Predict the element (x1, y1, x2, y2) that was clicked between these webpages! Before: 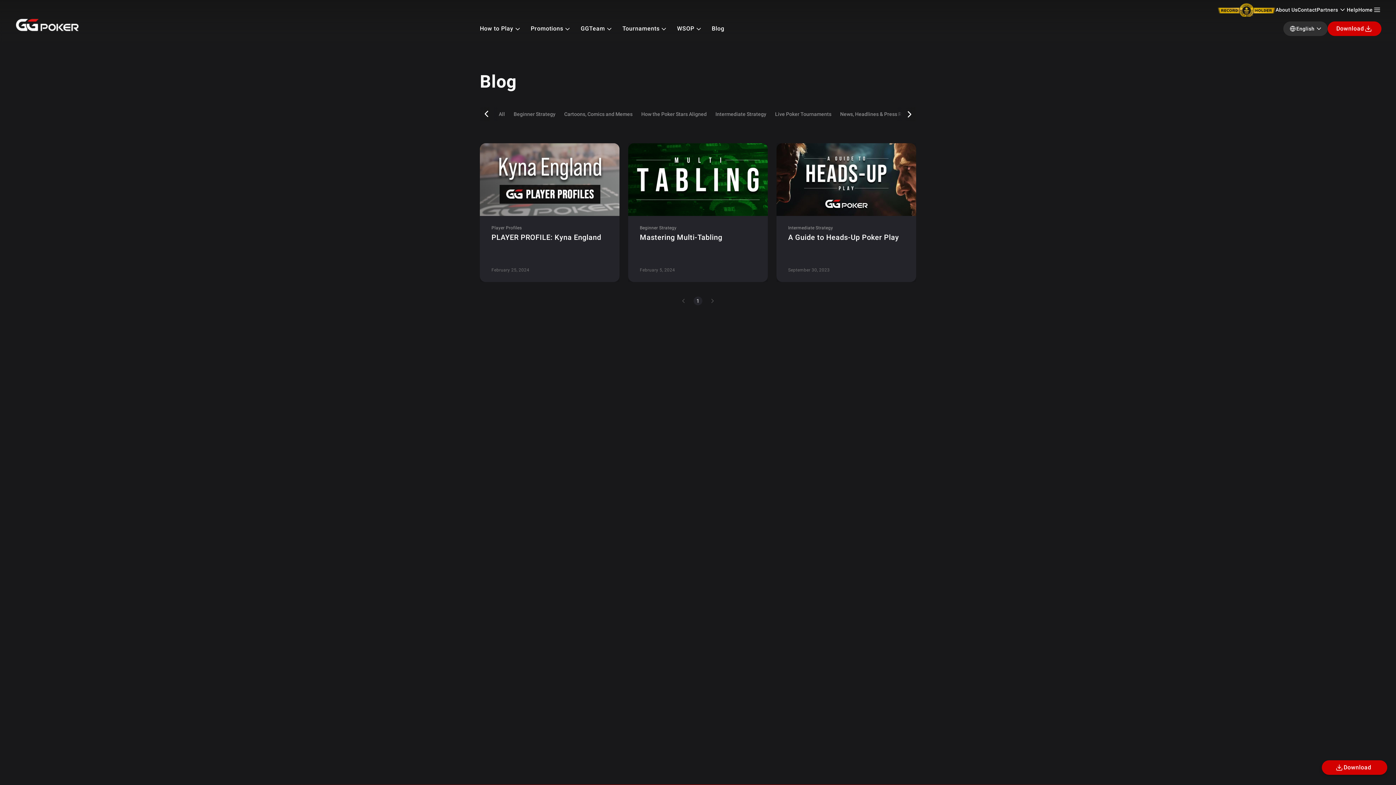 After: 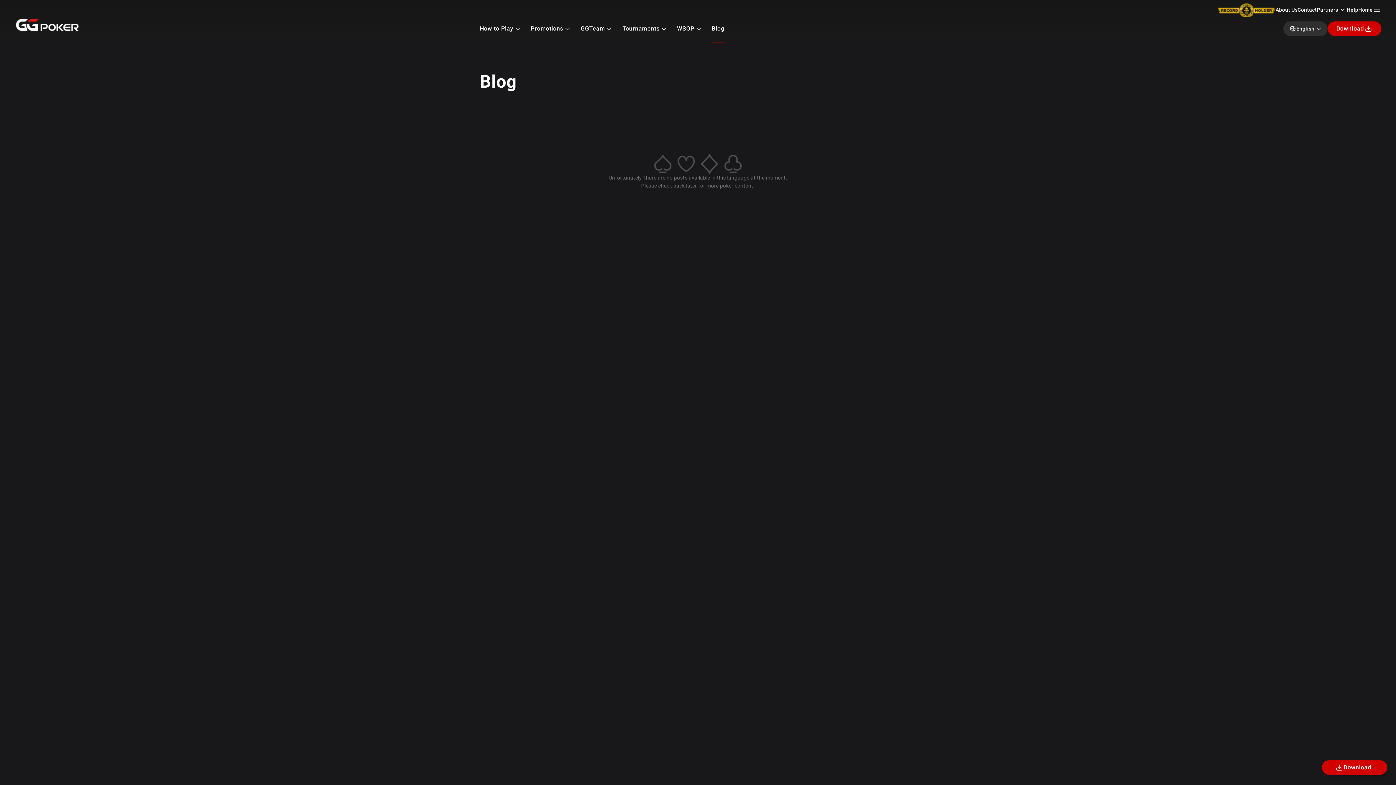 Action: label: How the Poker Stars Aligned bbox: (637, 105, 711, 122)